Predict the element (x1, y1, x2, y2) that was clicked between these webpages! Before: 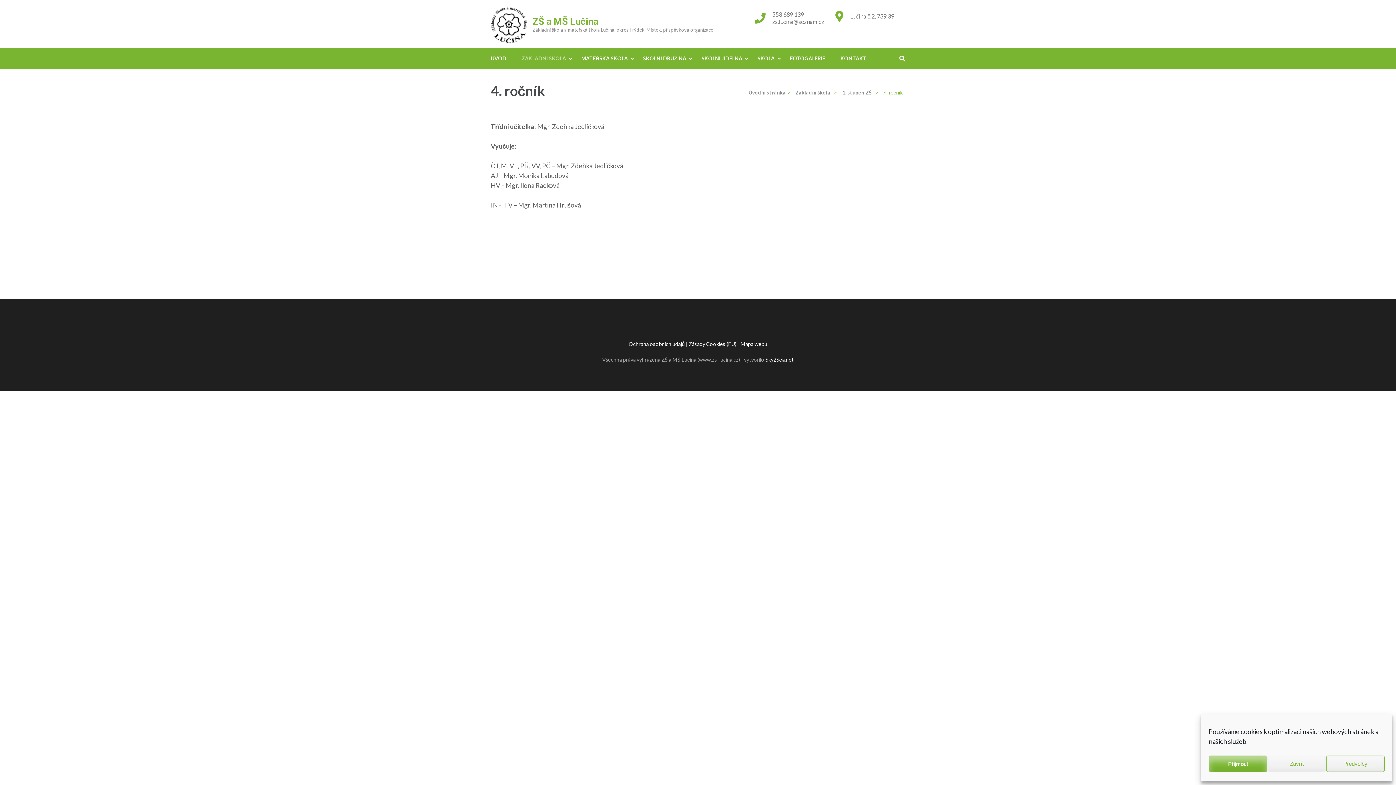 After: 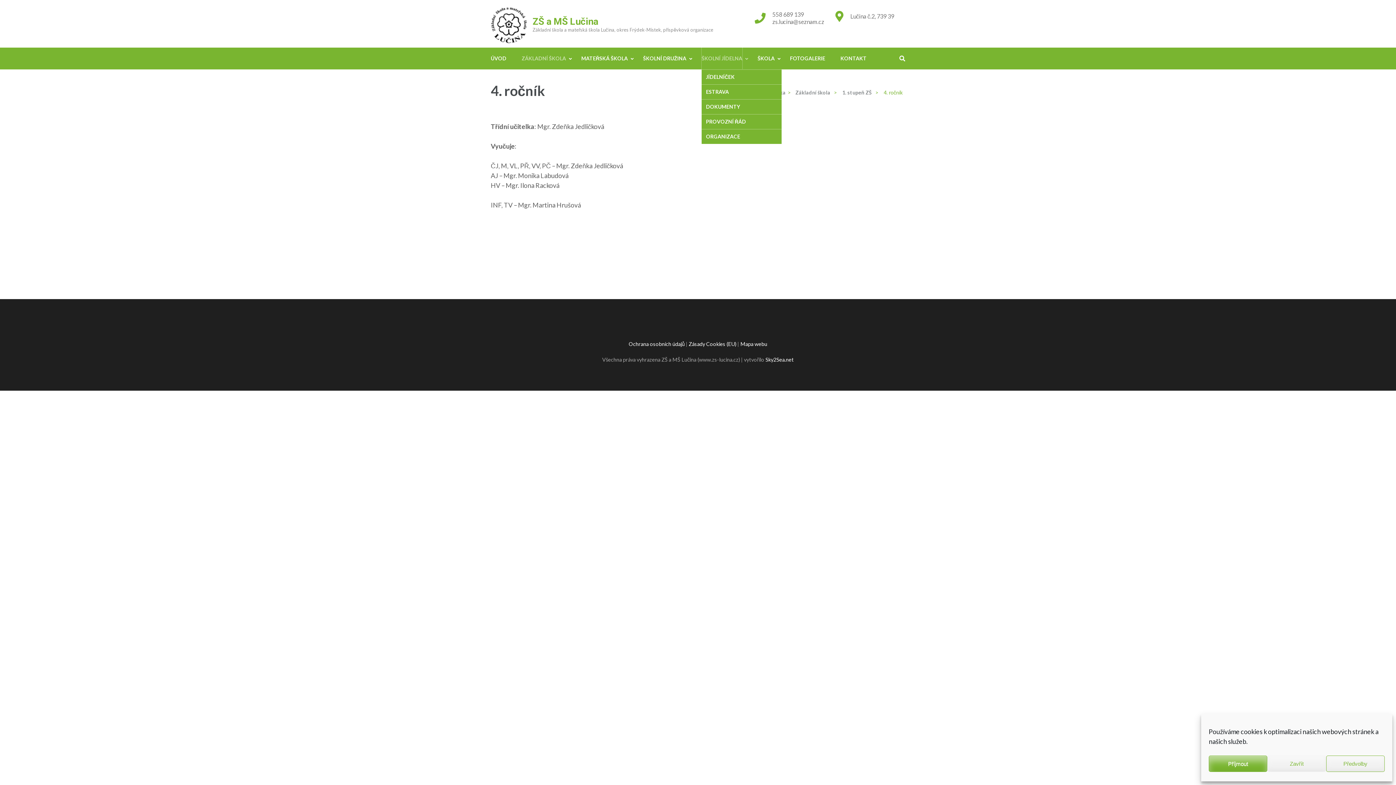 Action: bbox: (701, 47, 742, 69) label: ŠKOLNÍ JÍDELNA